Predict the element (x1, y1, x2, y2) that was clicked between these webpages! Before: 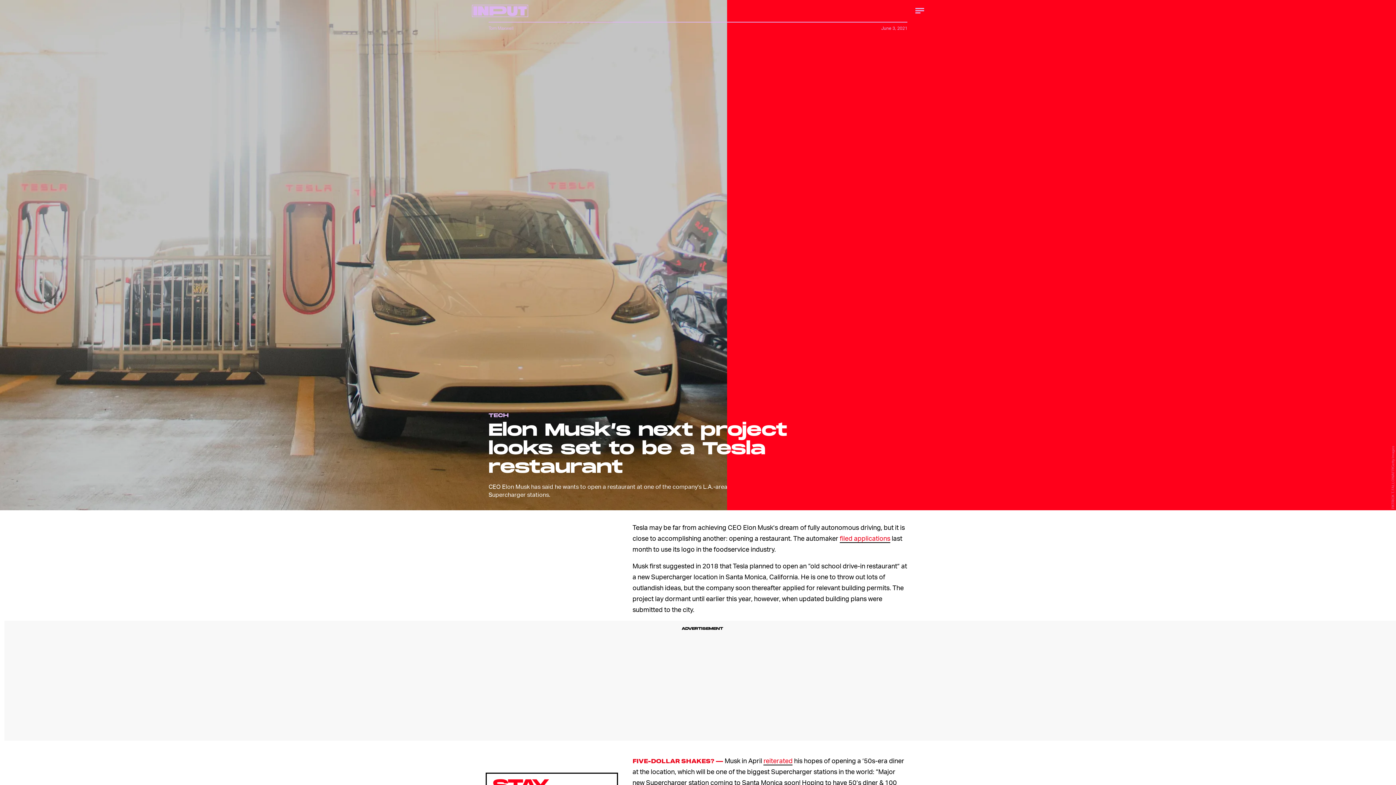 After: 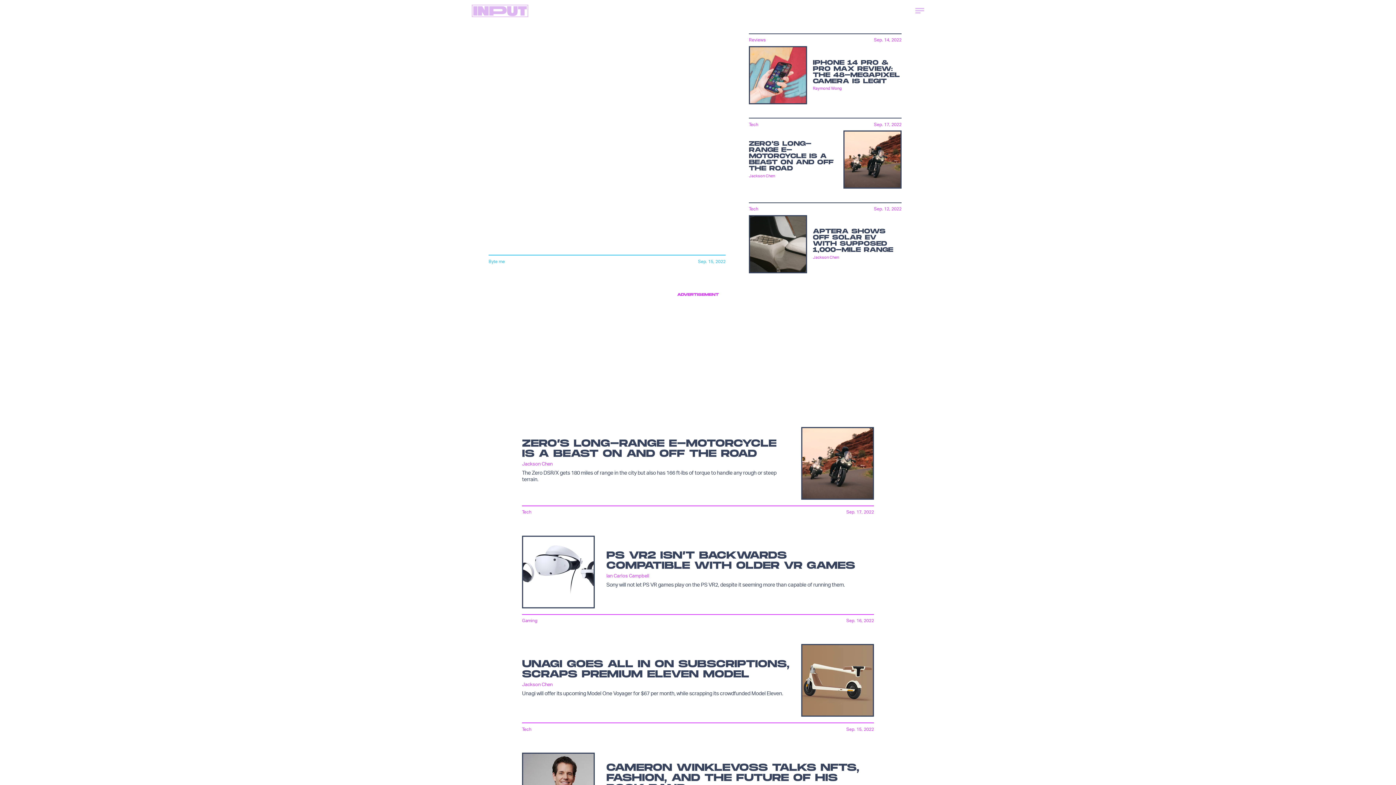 Action: bbox: (472, 0, 528, 21)